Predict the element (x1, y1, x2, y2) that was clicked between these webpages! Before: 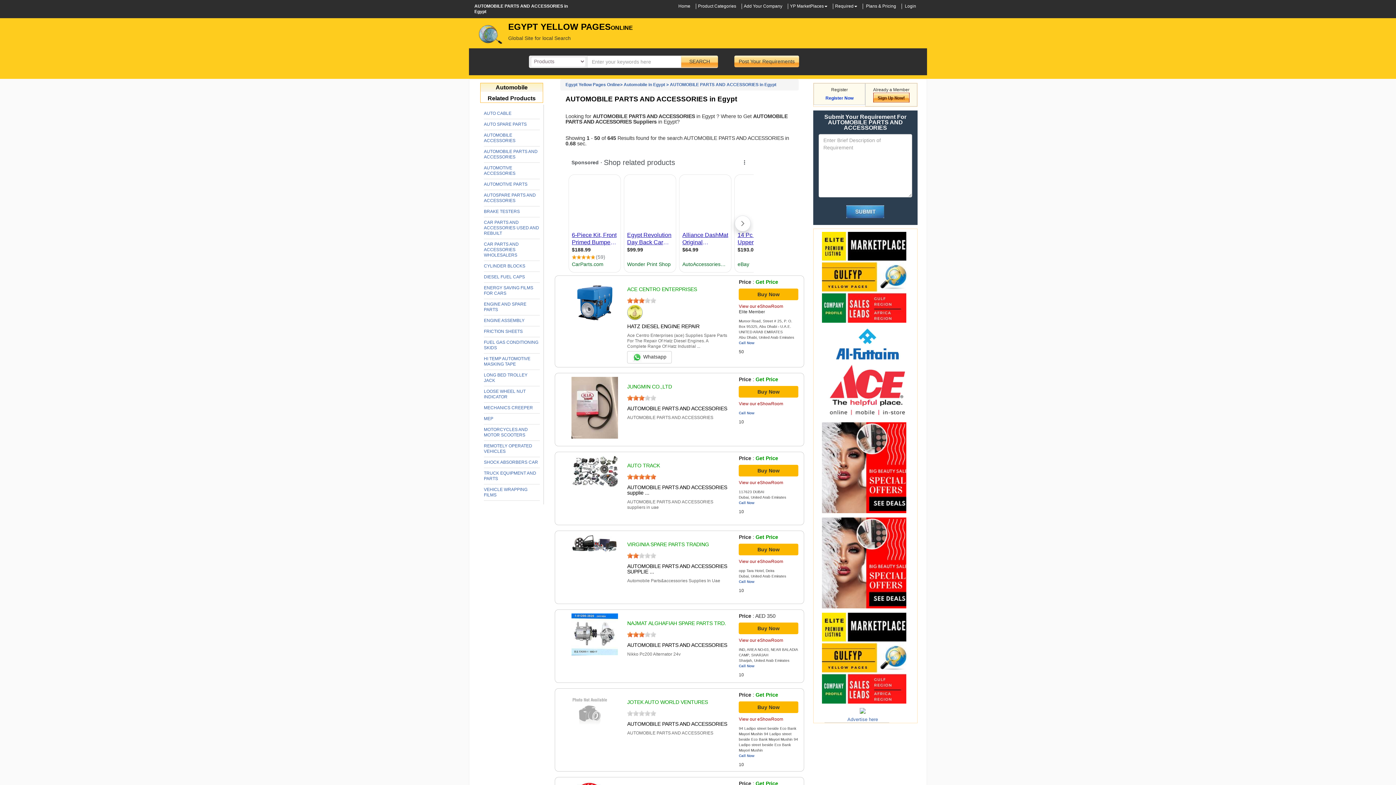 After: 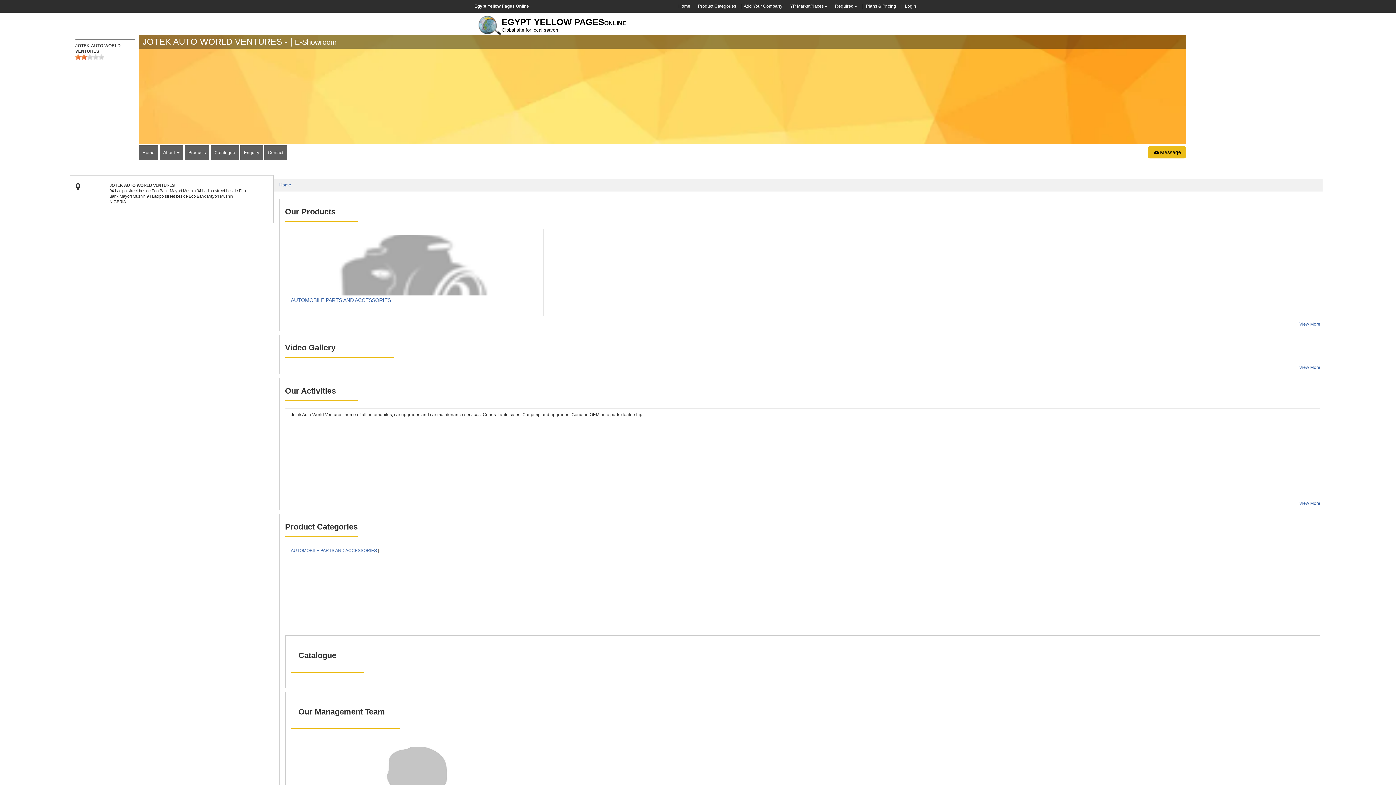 Action: label: JOTEK AUTO WORLD VENTURES bbox: (627, 699, 708, 705)